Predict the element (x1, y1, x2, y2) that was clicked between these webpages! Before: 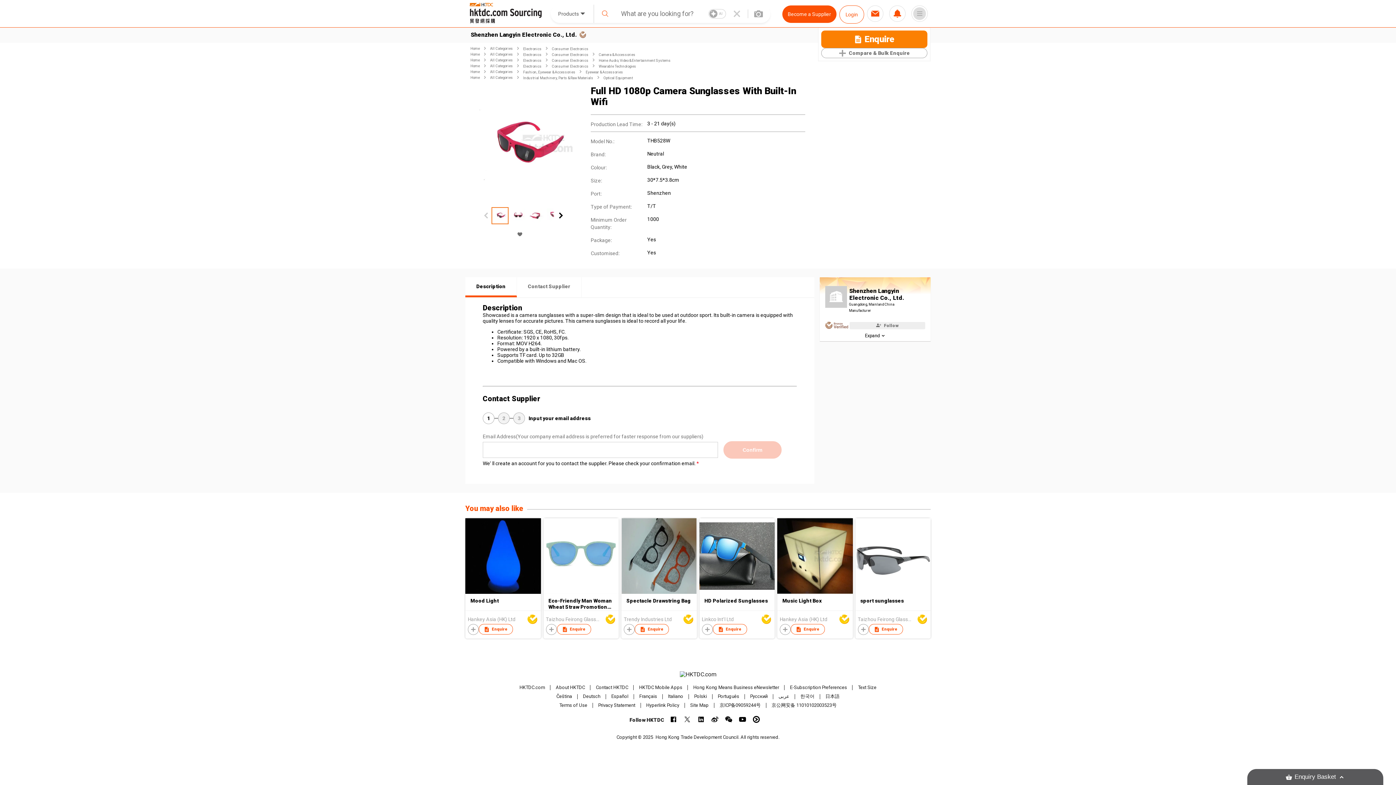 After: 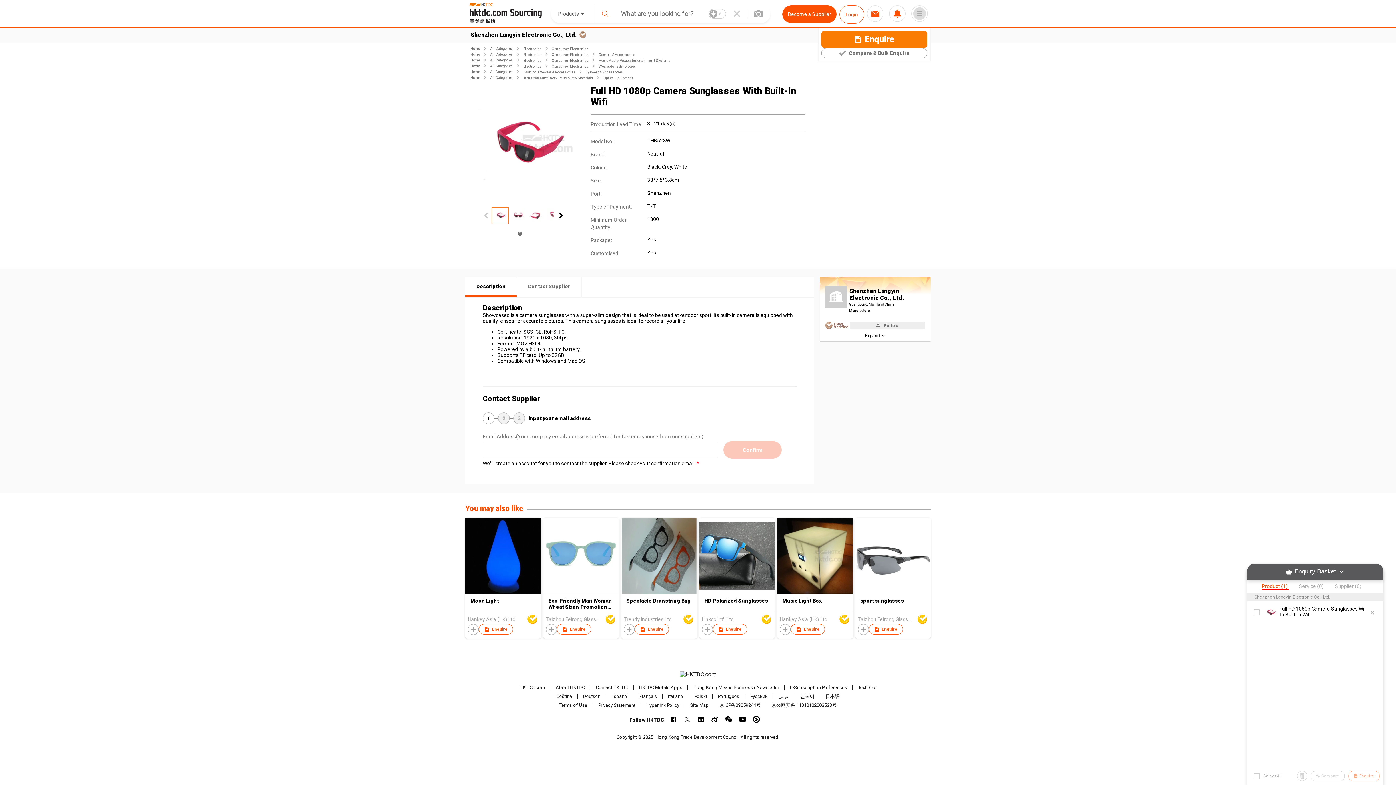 Action: label: Compare & Bulk Enquire bbox: (821, 48, 927, 58)